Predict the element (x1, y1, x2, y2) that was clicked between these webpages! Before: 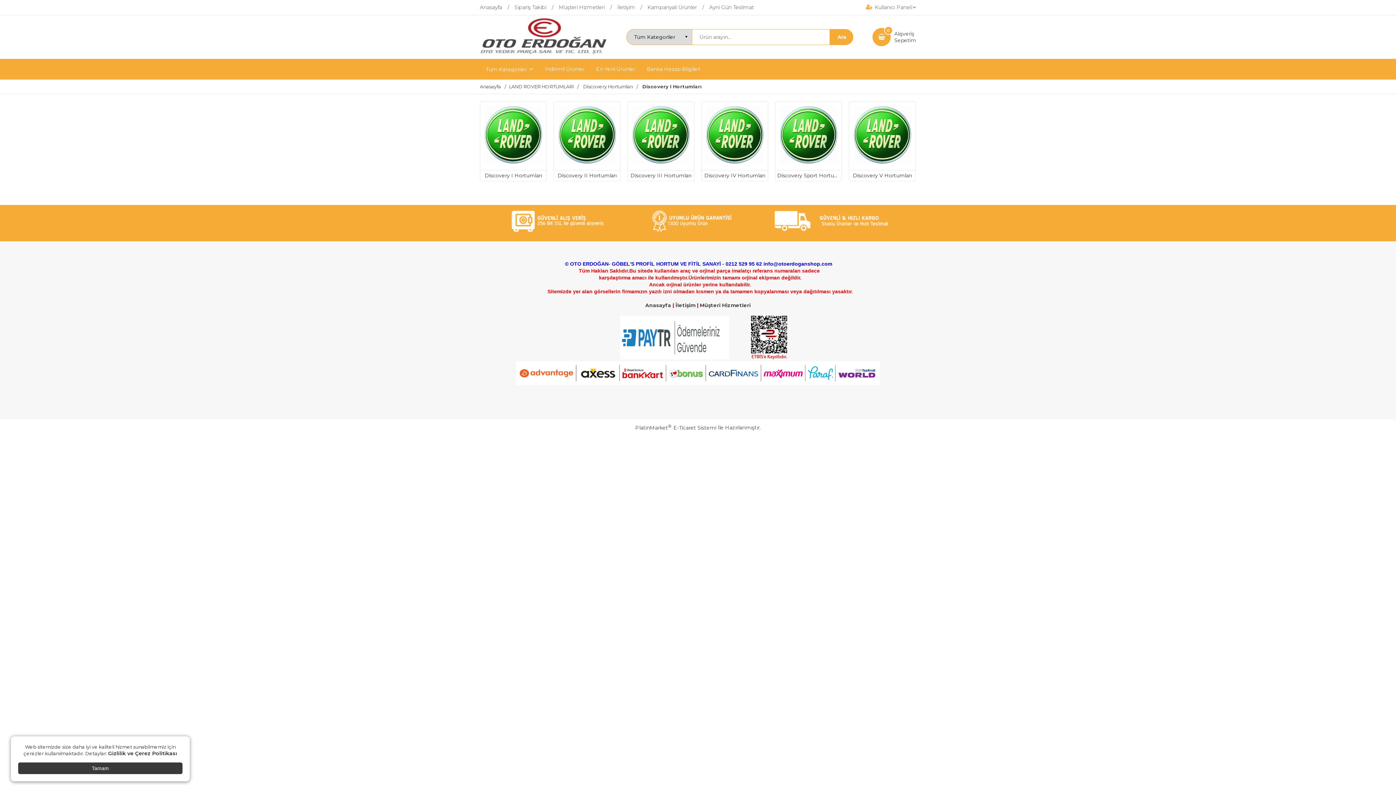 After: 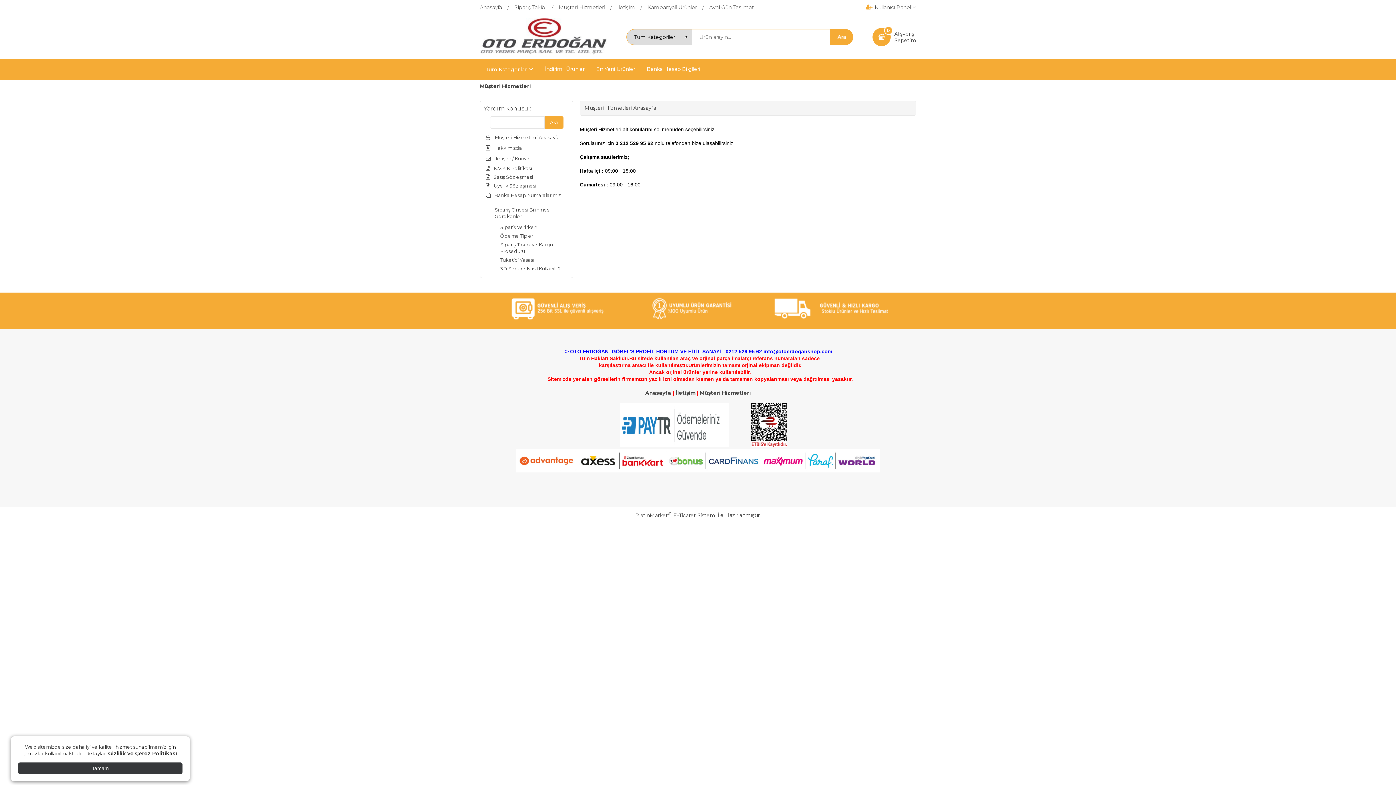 Action: bbox: (558, 4, 617, 10) label: Müşteri Hizmetleri